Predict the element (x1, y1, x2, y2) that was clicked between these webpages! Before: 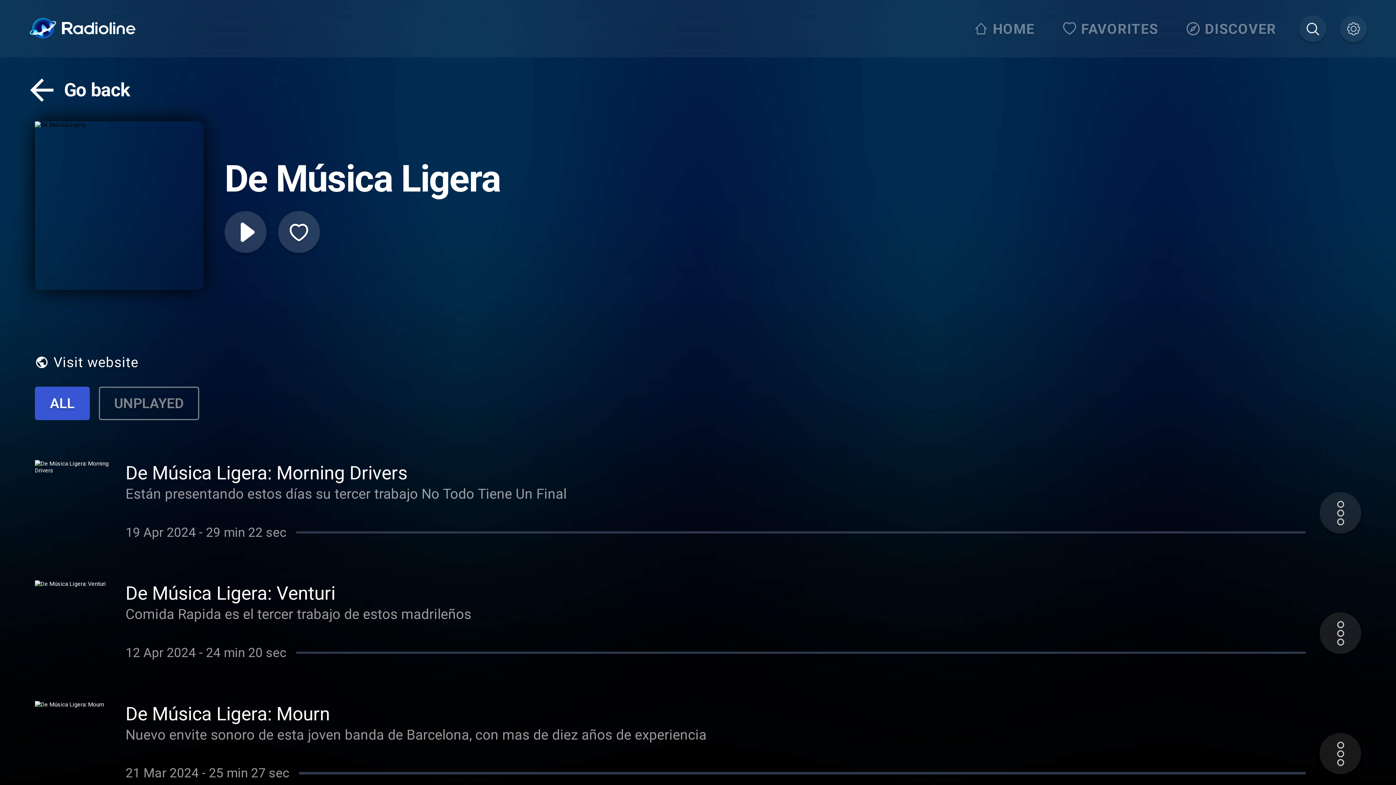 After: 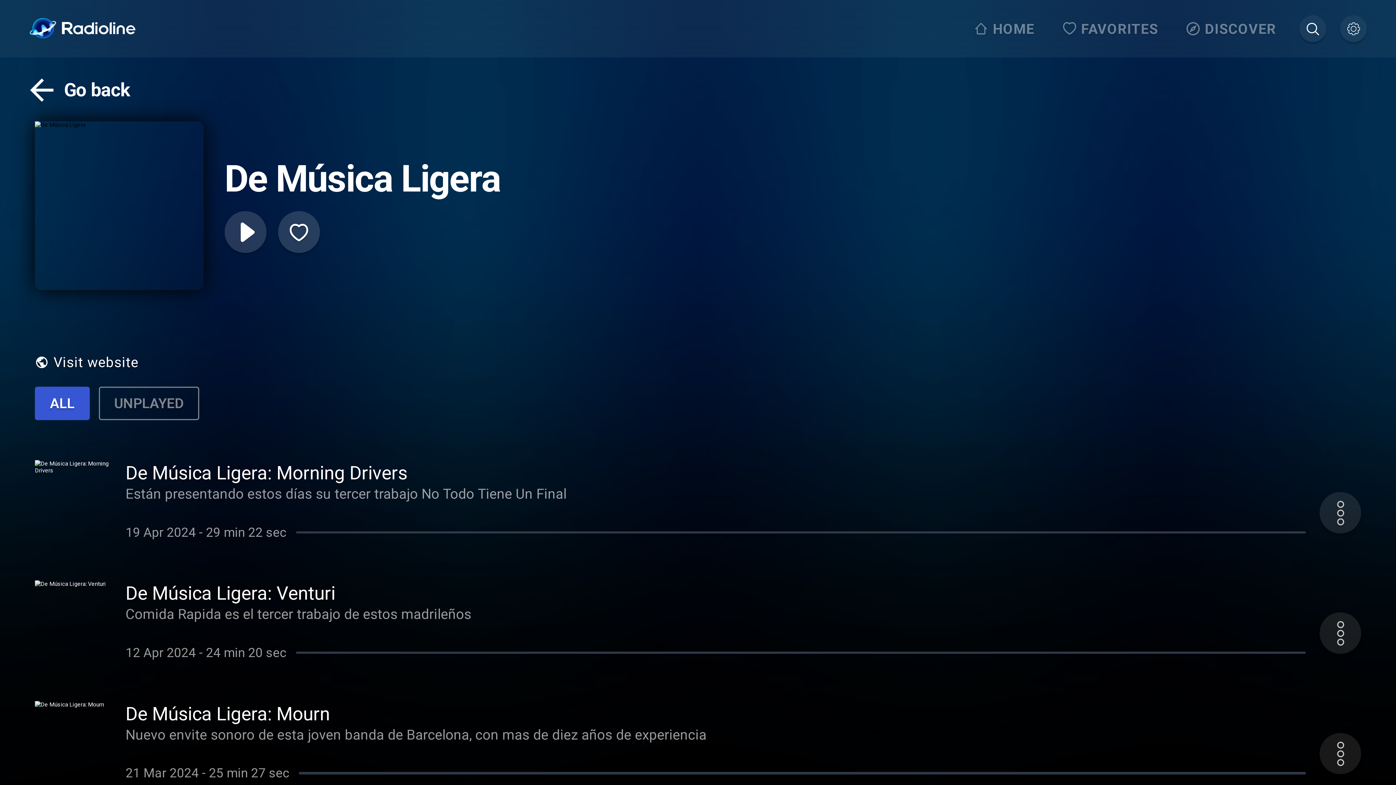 Action: label: Visit website bbox: (34, 347, 138, 377)